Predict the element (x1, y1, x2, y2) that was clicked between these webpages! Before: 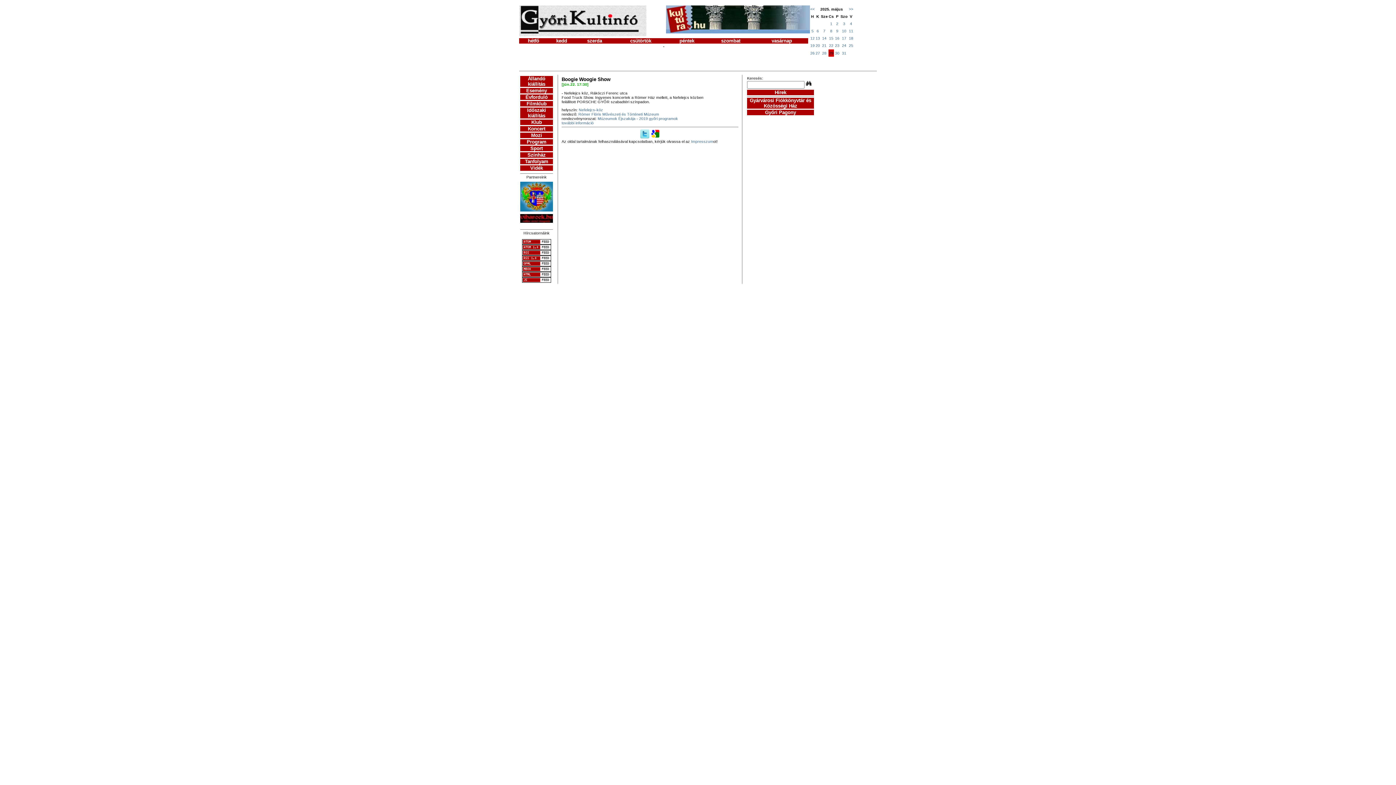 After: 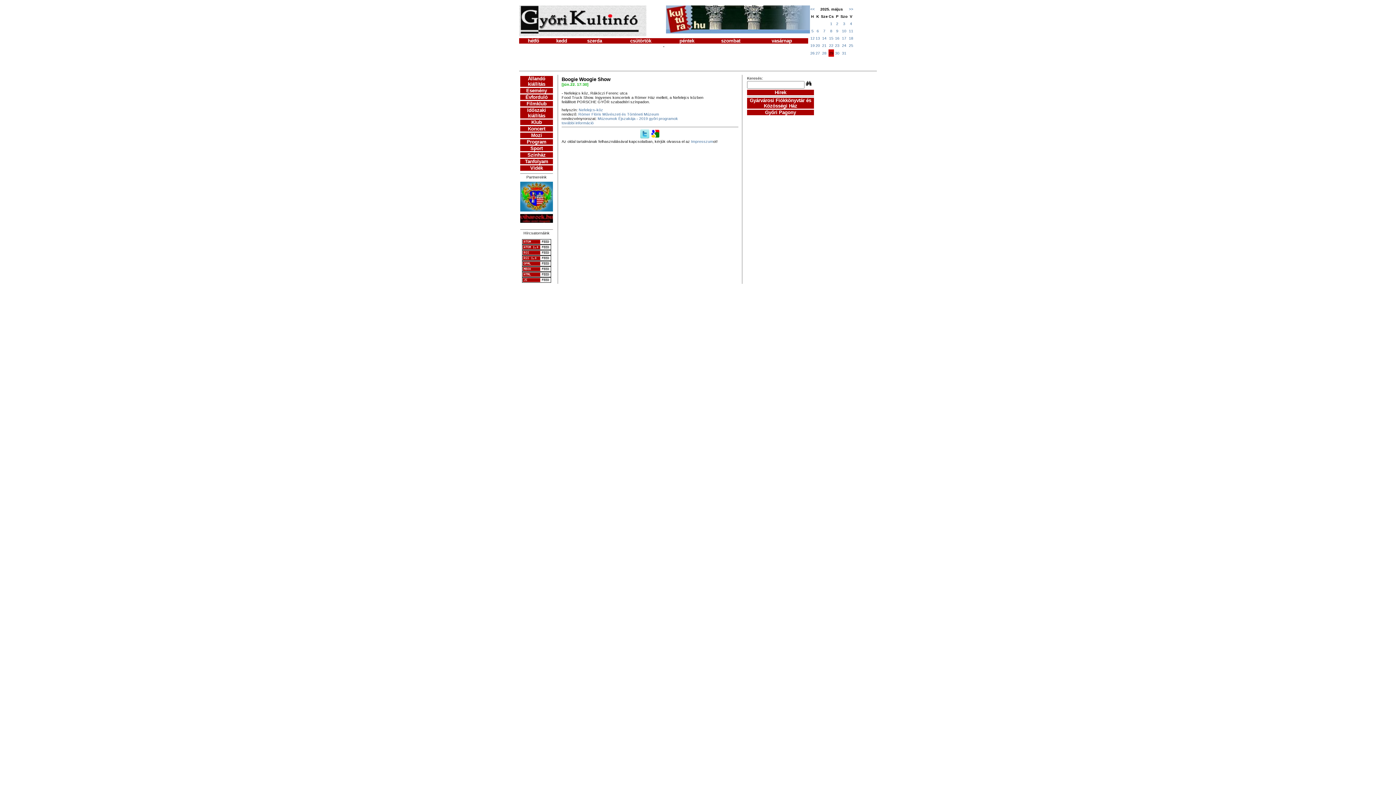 Action: bbox: (520, 208, 553, 212)